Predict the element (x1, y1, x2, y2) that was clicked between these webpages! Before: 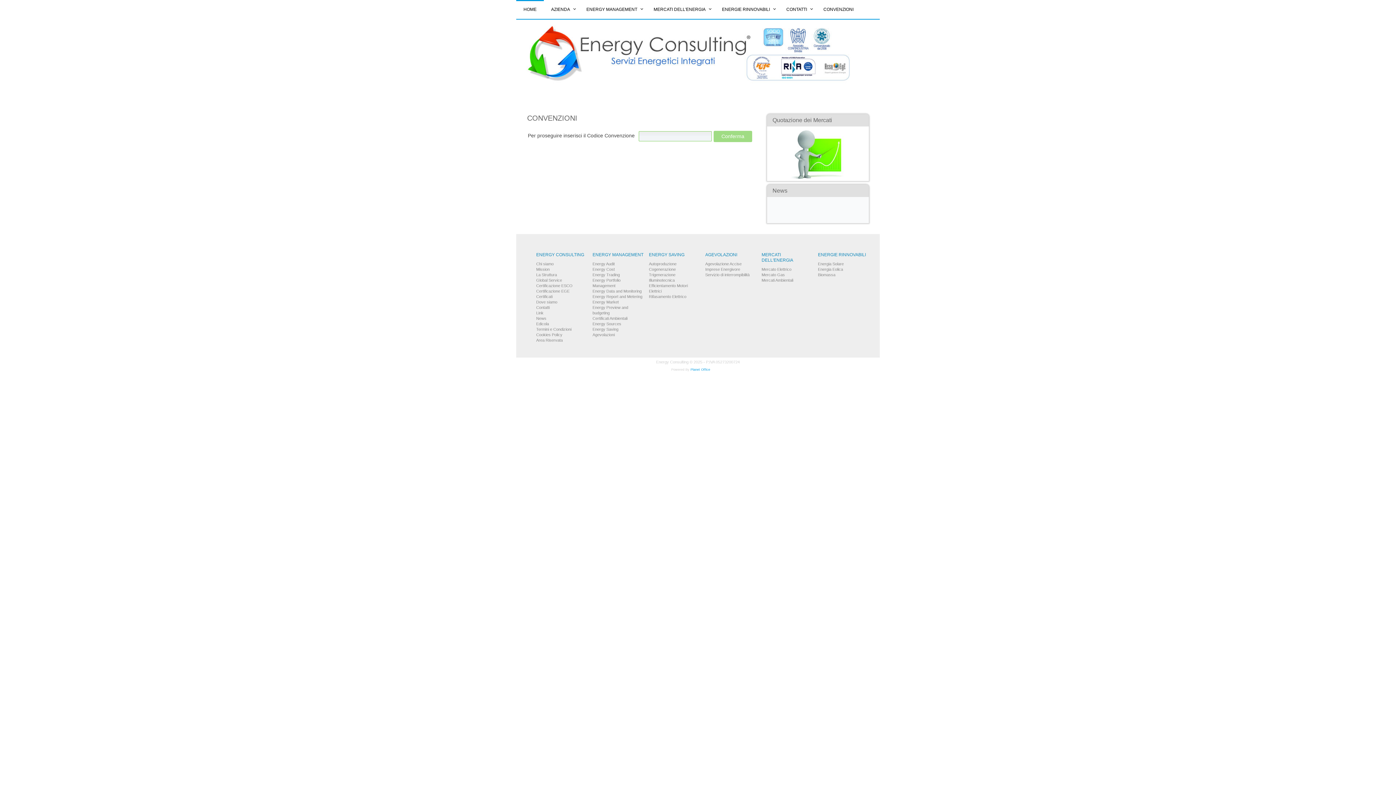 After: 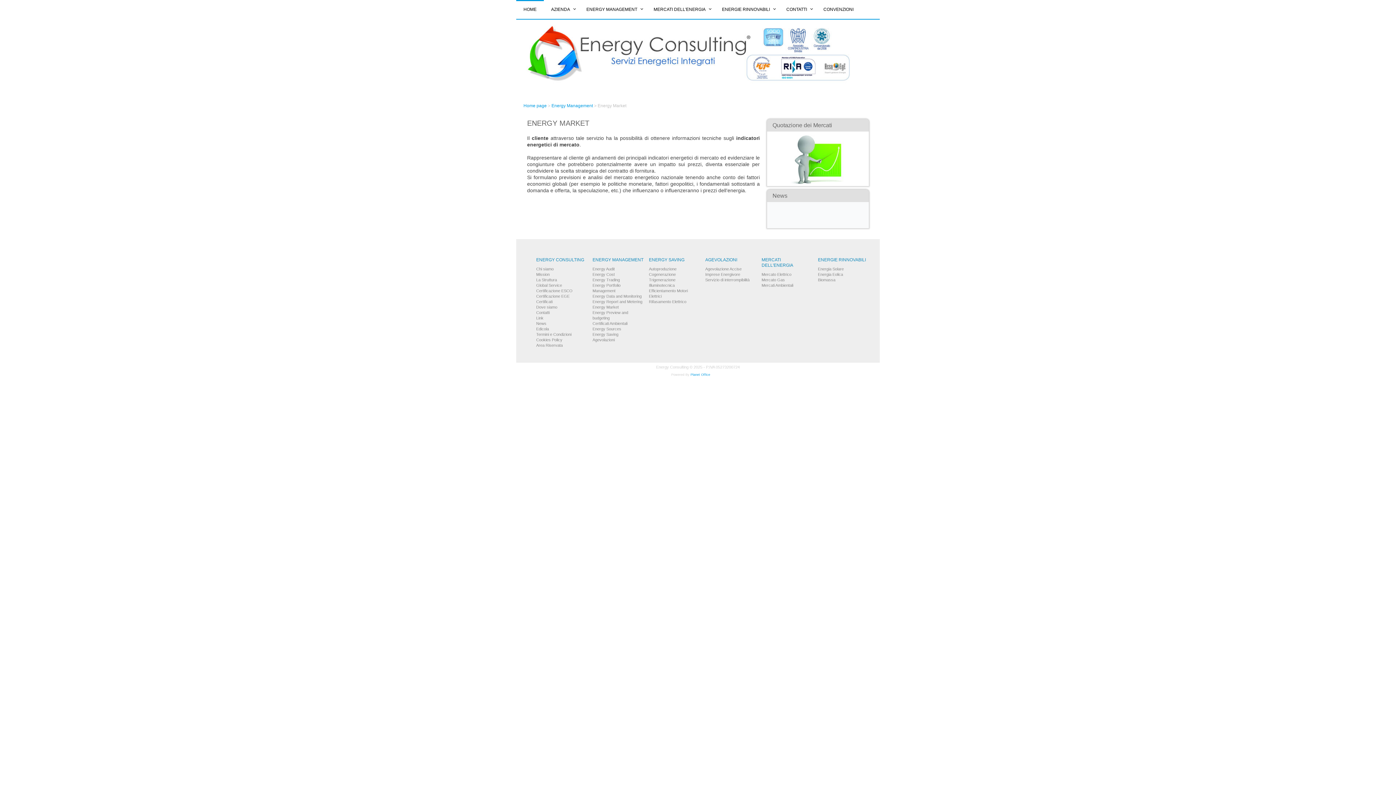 Action: label: Energy Market bbox: (592, 300, 618, 304)